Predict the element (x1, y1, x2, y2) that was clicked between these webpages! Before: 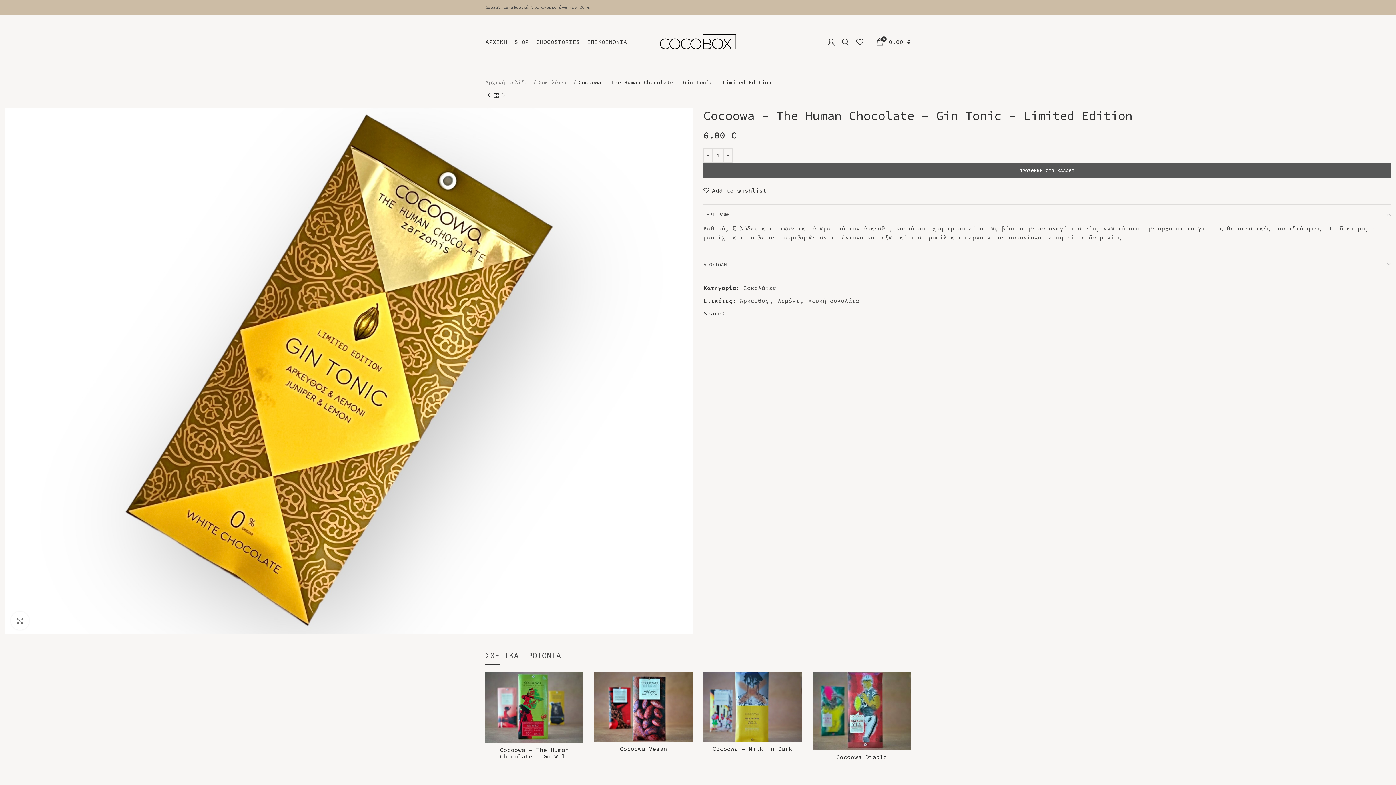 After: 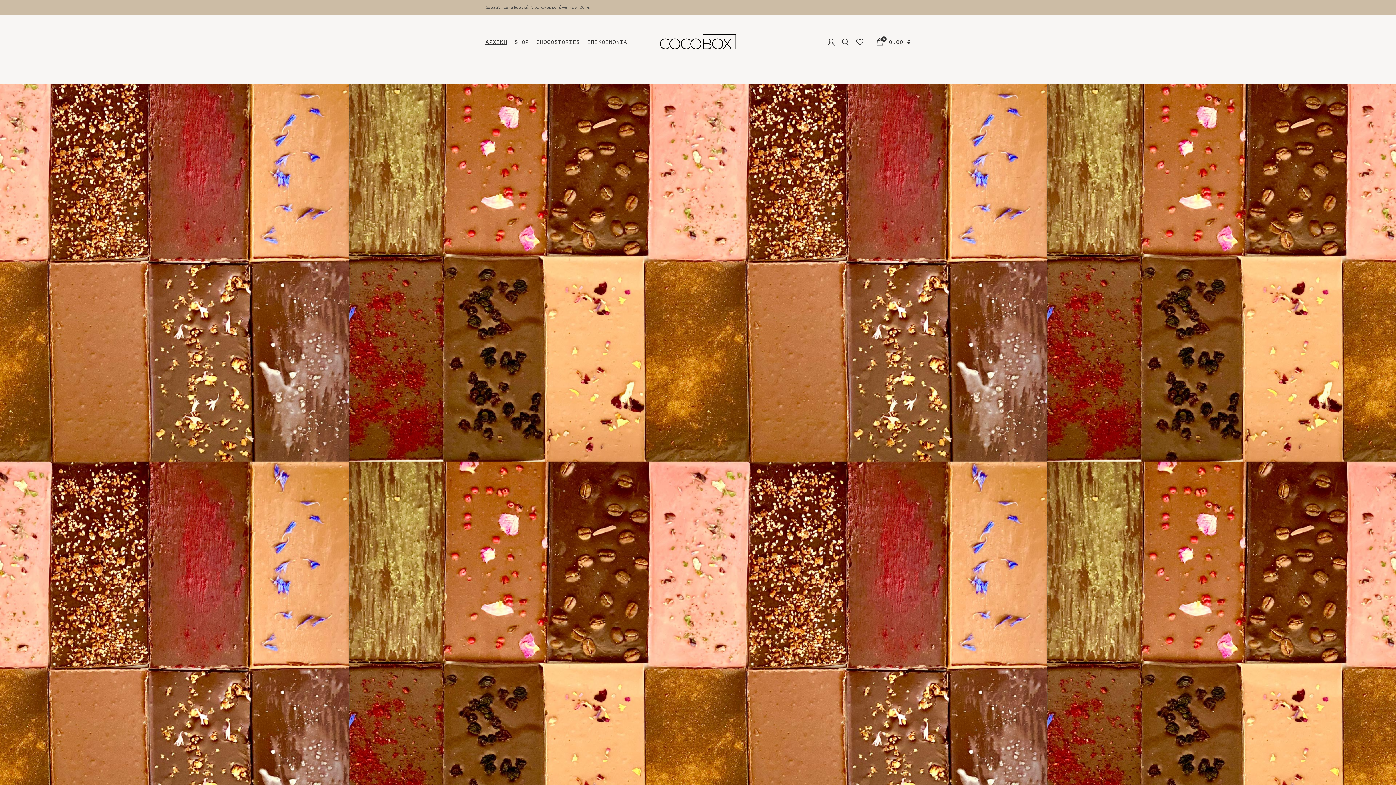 Action: label: ΑΡΧΙΚΗ bbox: (481, 34, 510, 49)